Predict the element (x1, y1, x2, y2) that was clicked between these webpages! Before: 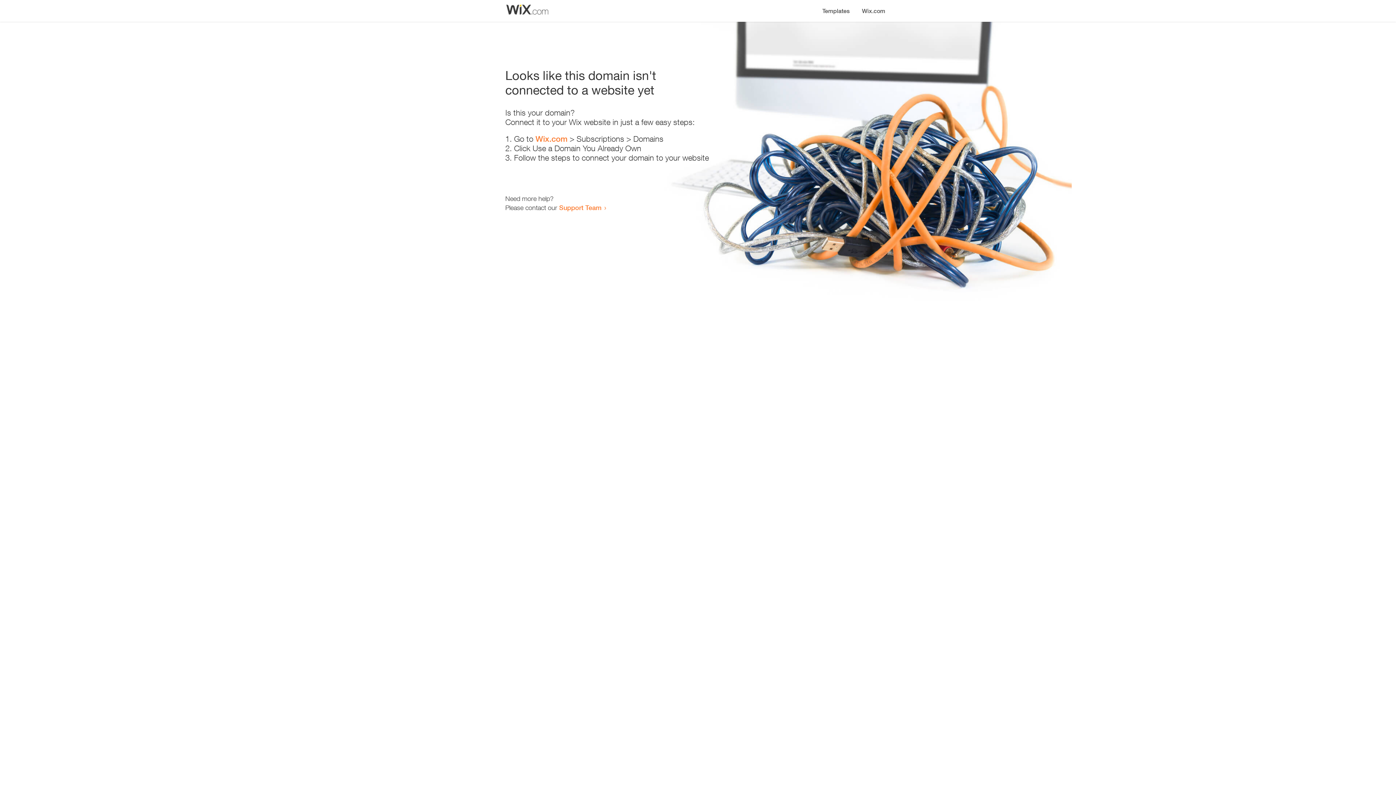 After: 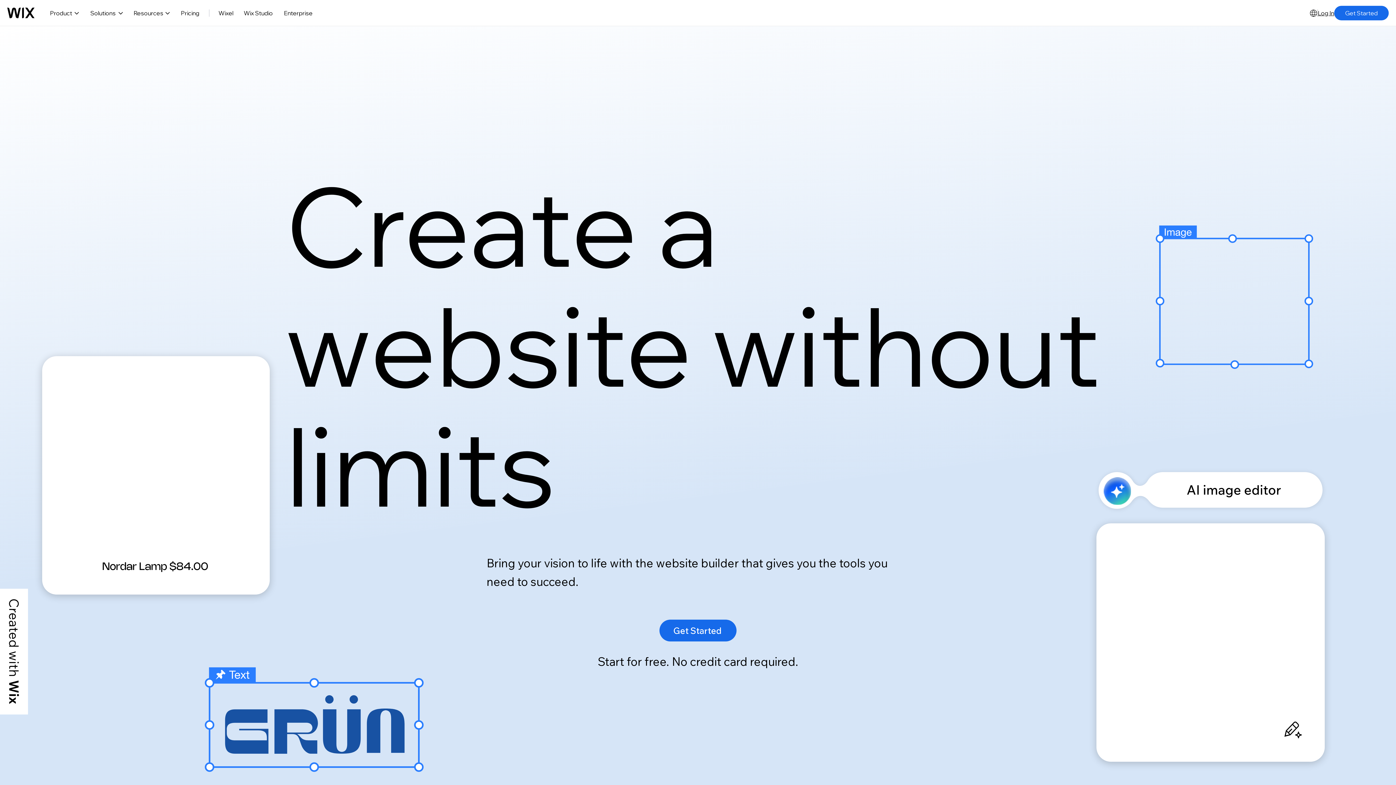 Action: label: Wix.com bbox: (535, 134, 567, 143)